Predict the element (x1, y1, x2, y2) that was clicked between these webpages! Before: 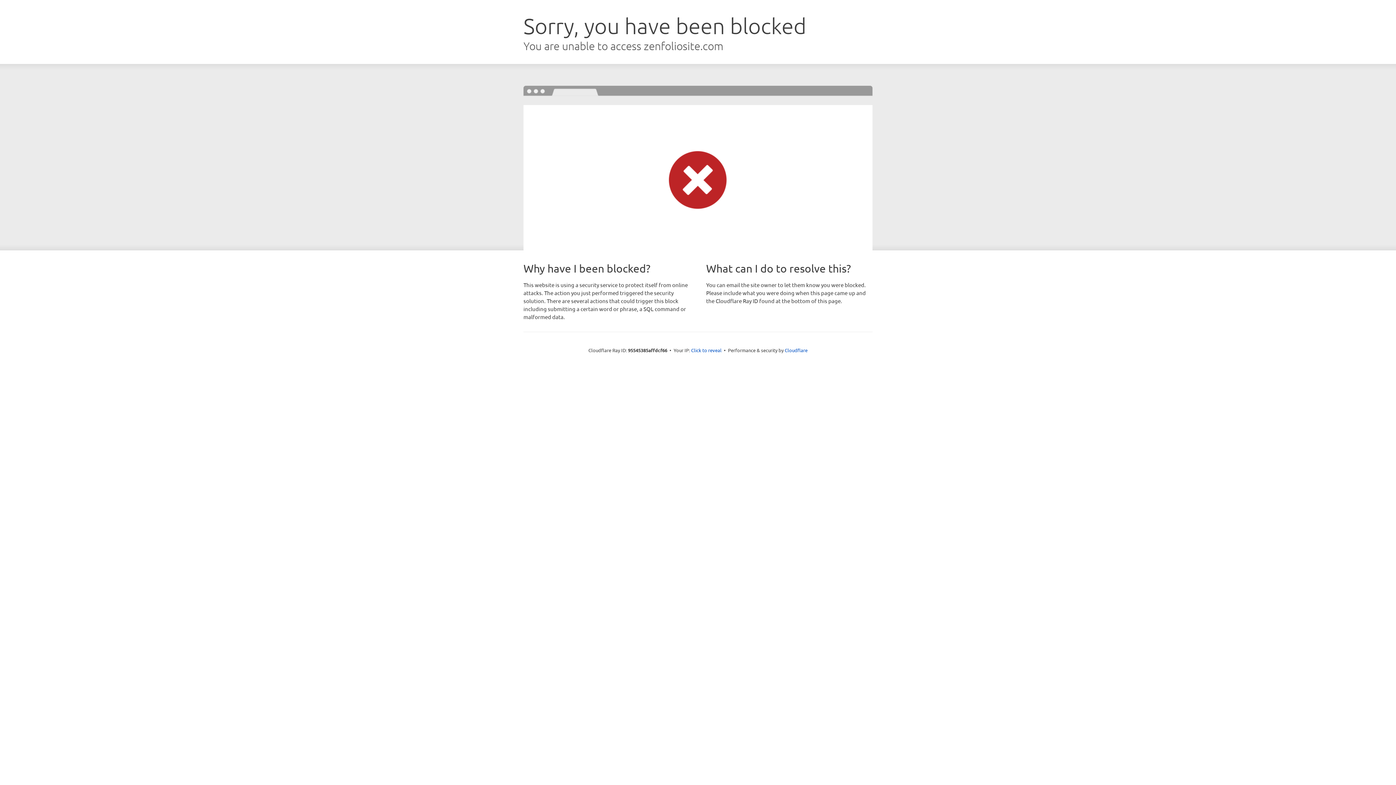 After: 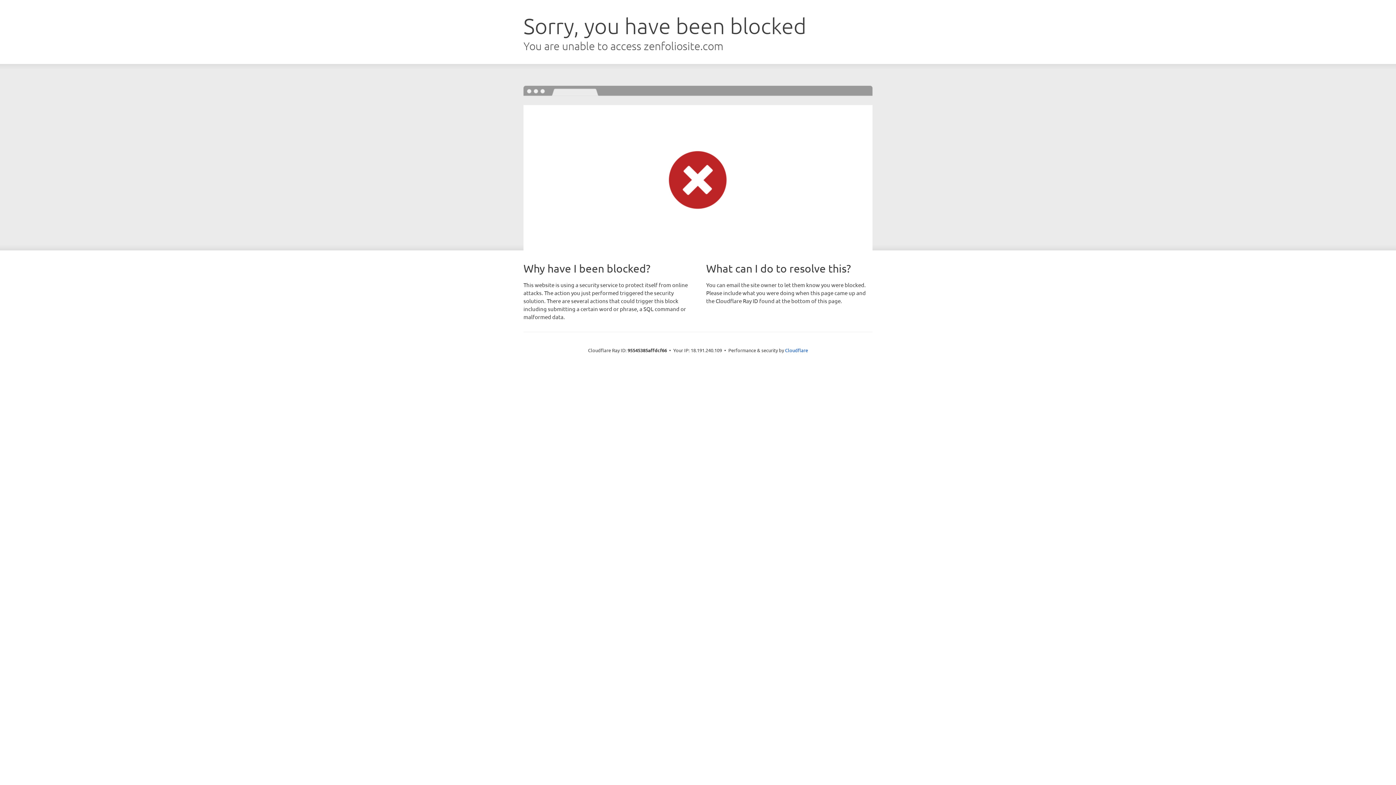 Action: label: Click to reveal bbox: (691, 346, 721, 353)